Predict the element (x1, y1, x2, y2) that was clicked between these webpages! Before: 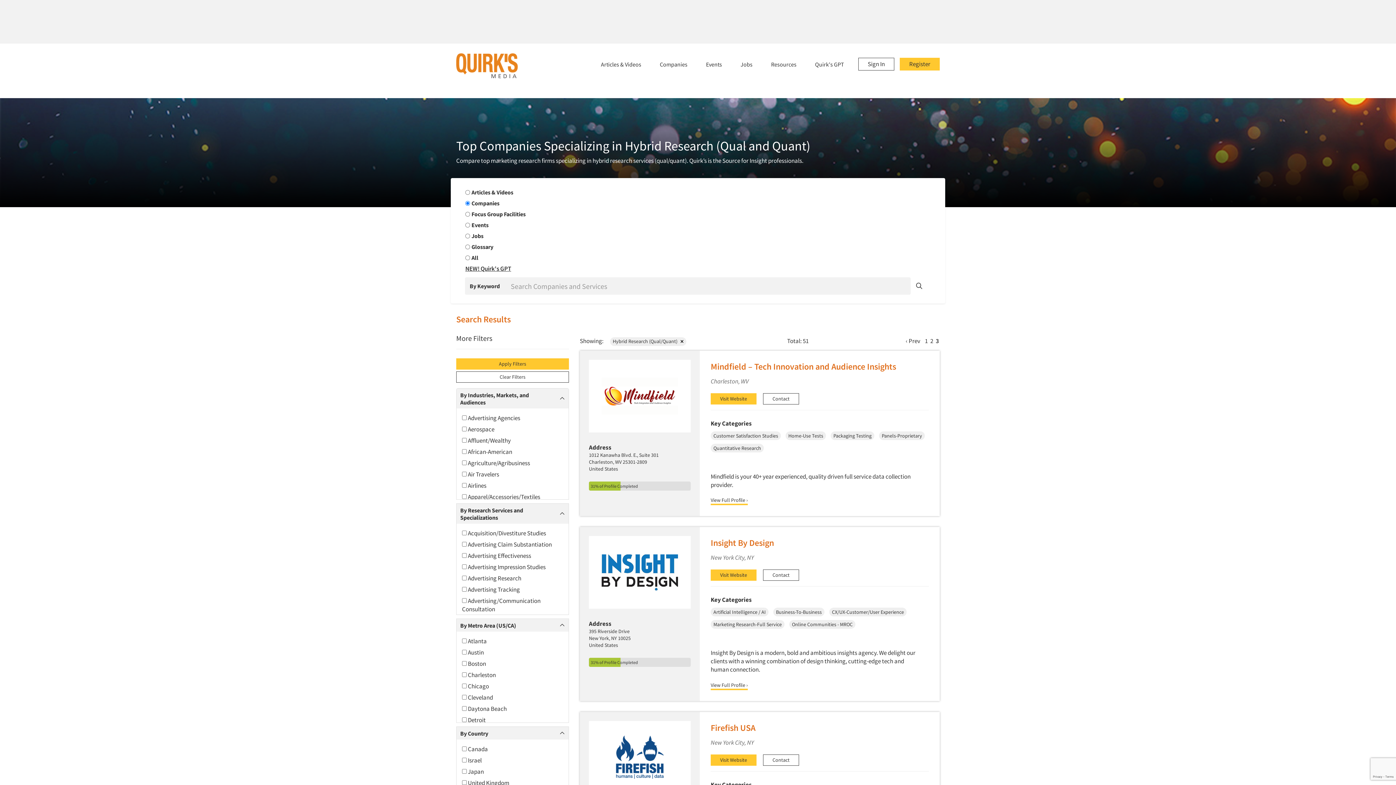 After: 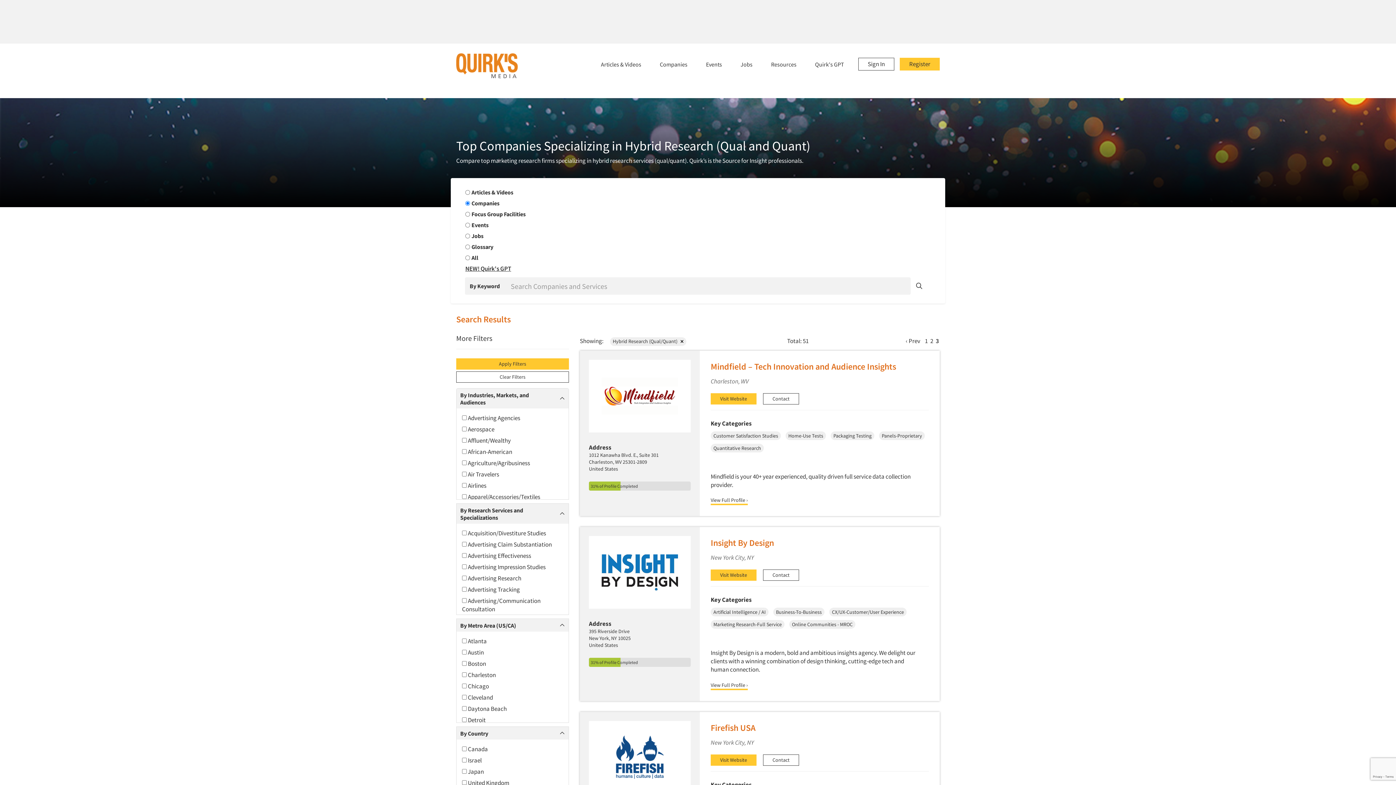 Action: label: Firefish USA bbox: (710, 722, 755, 733)